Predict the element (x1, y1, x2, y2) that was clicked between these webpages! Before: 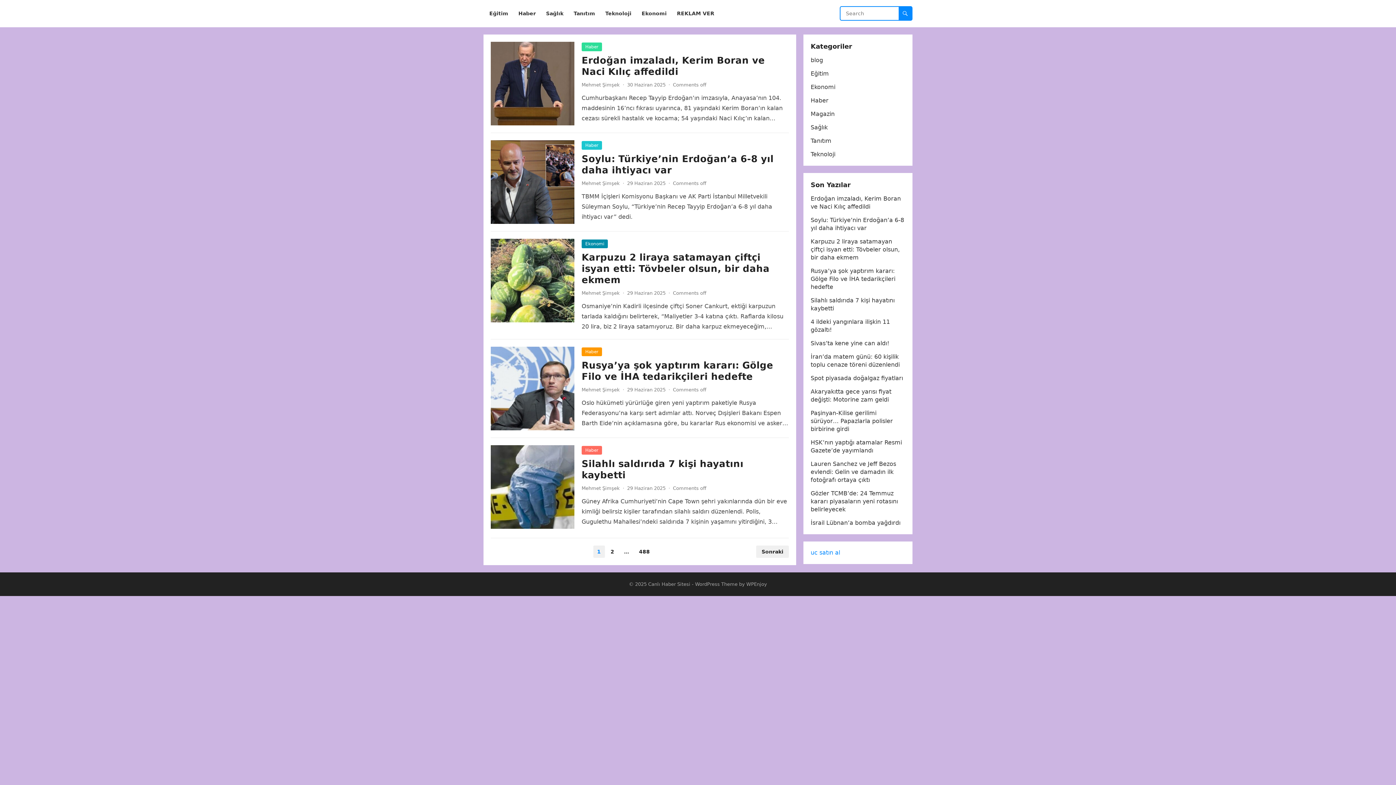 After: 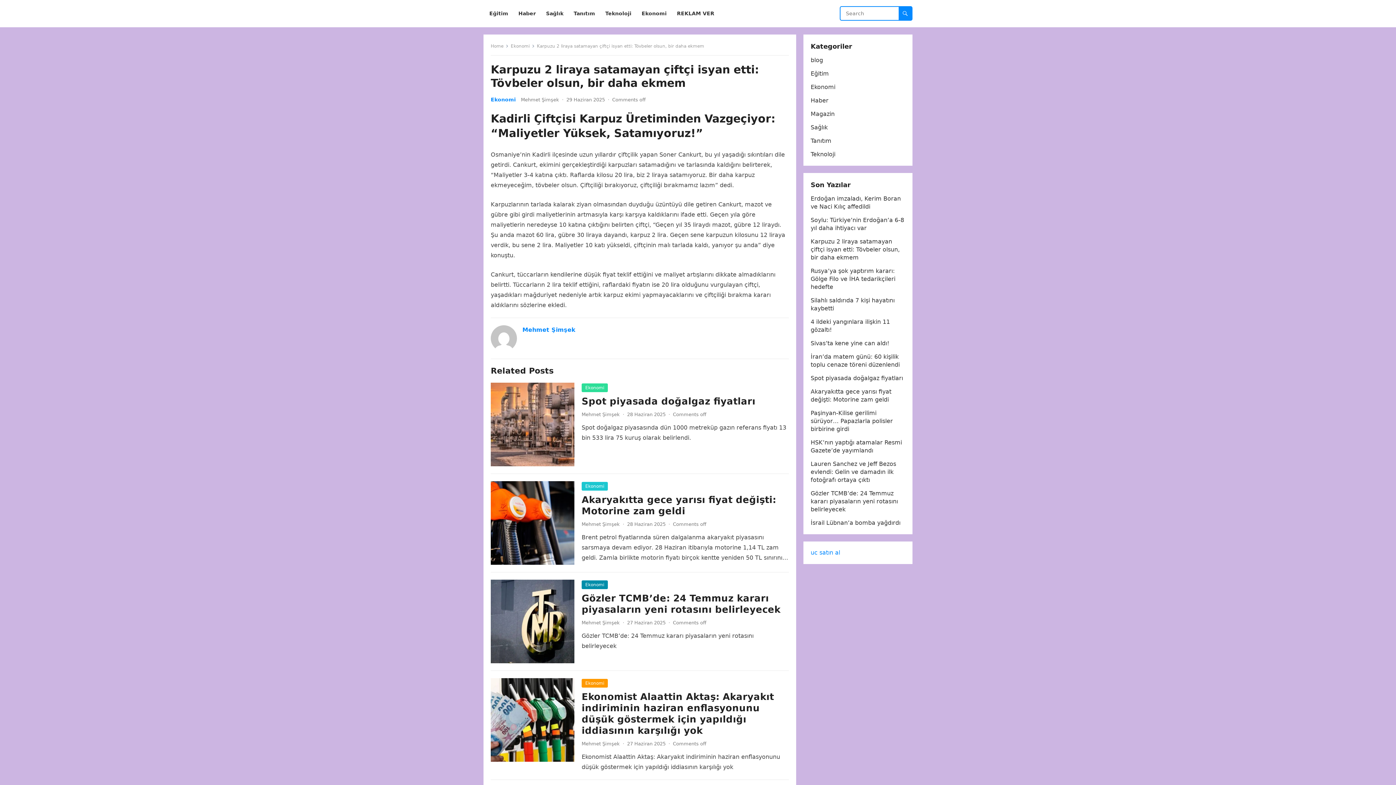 Action: label: Karpuzu 2 liraya satamayan çiftçi isyan etti: Tövbeler olsun, bir daha ekmem bbox: (810, 238, 900, 261)